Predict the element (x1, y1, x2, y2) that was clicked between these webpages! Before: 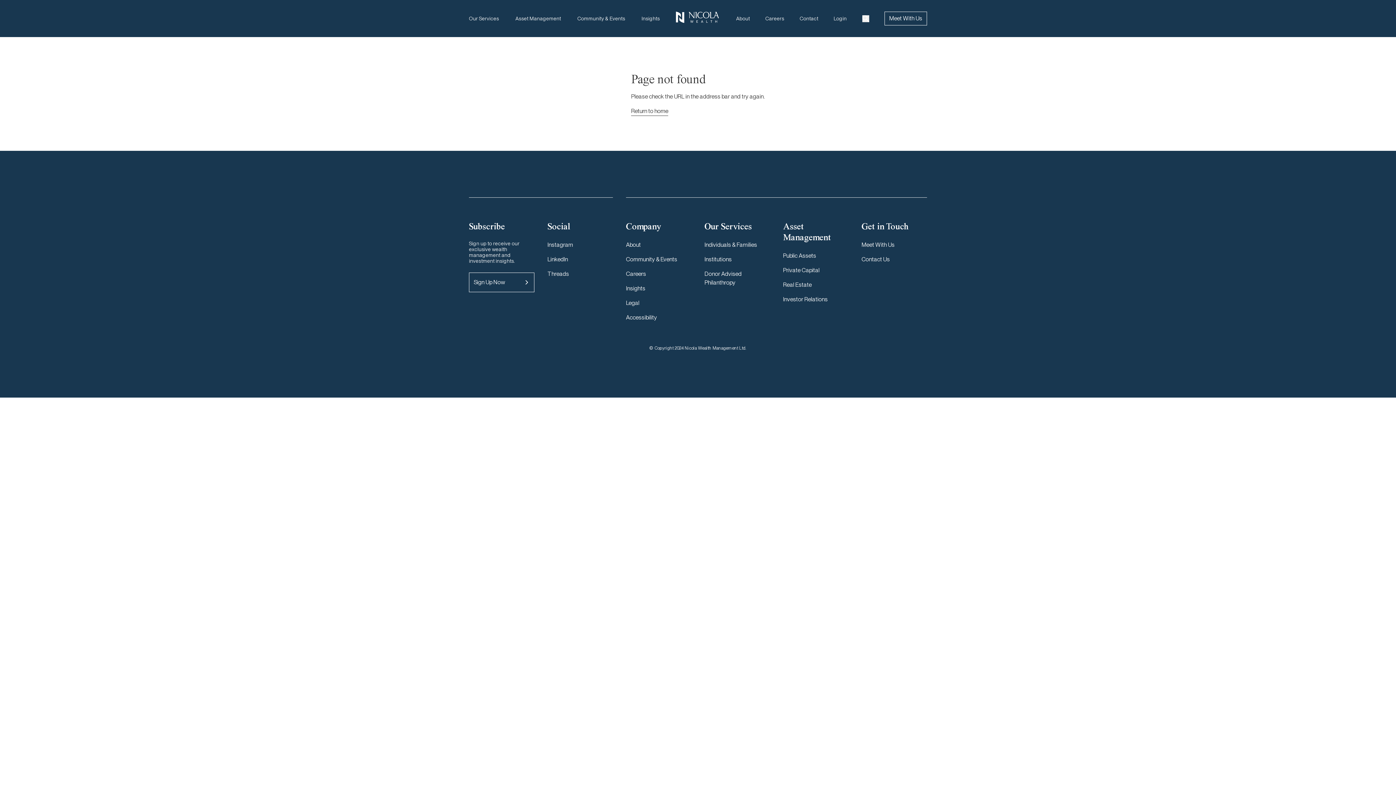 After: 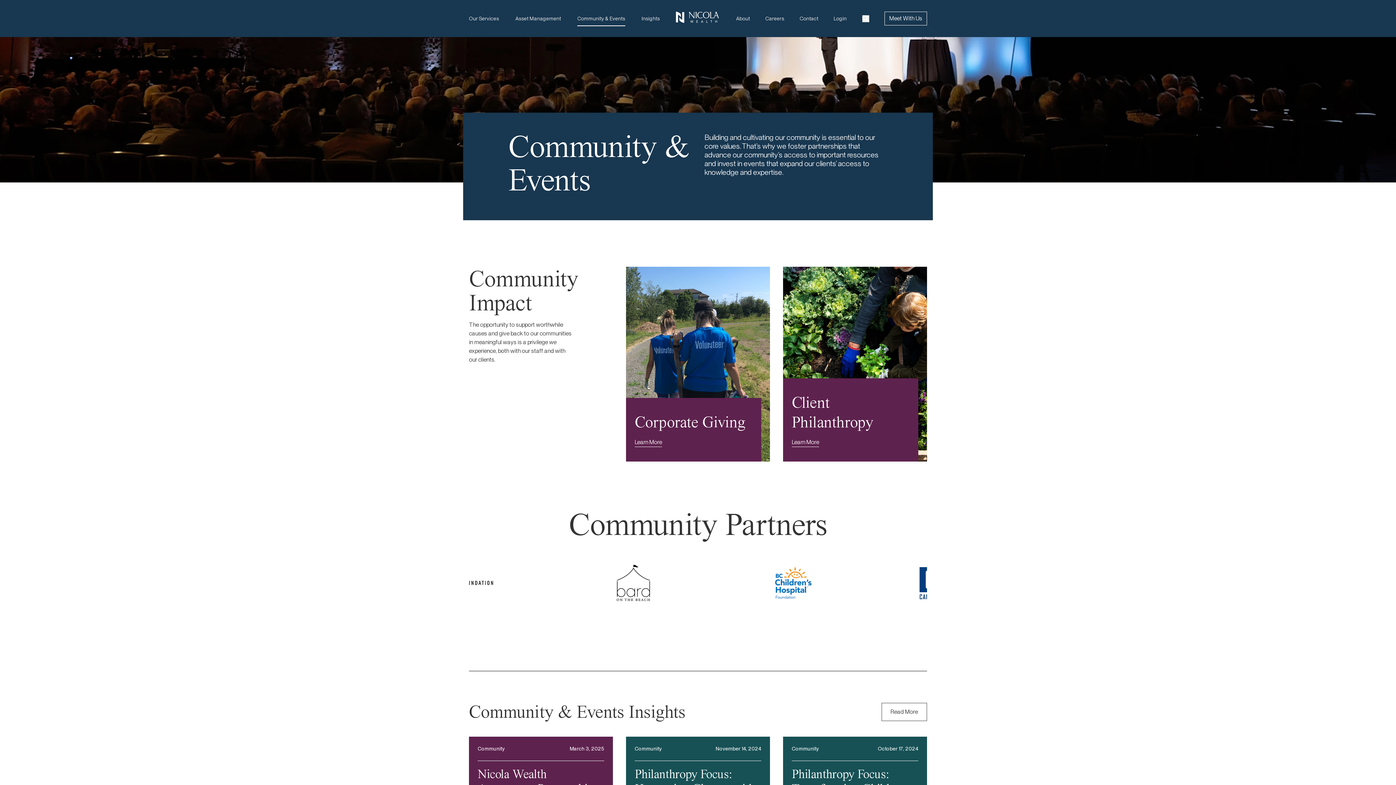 Action: bbox: (577, 10, 625, 26) label: Community & Events